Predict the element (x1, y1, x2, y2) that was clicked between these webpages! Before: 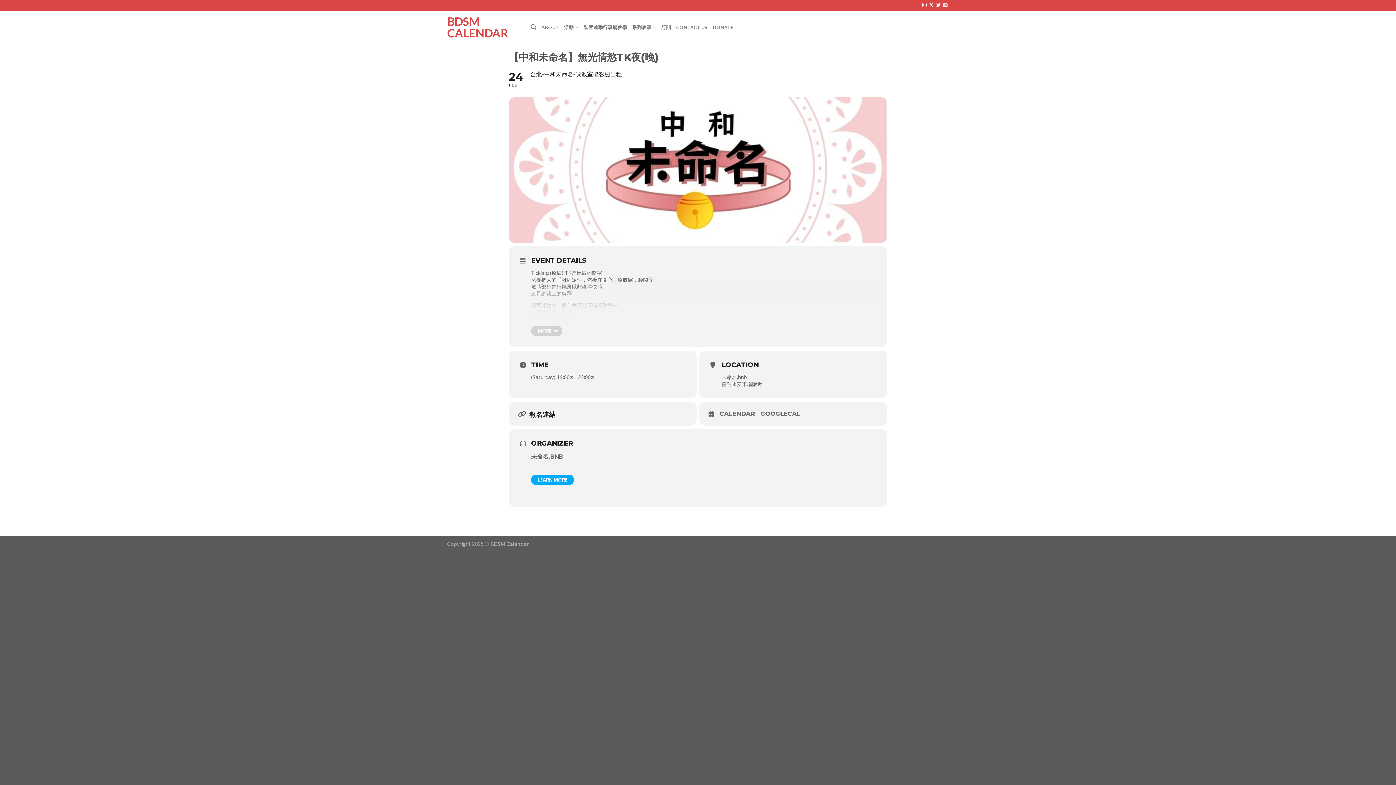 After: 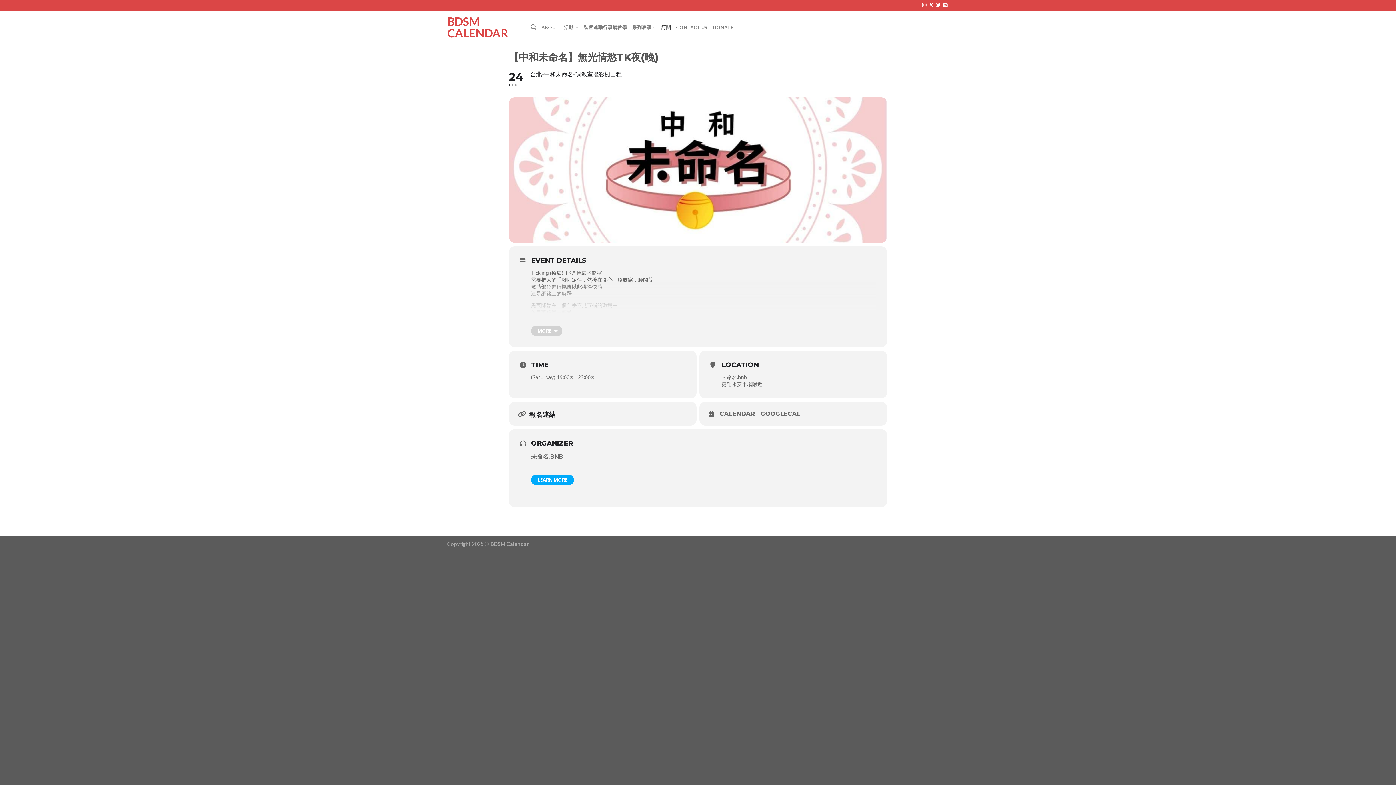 Action: bbox: (661, 20, 671, 34) label: 訂閱